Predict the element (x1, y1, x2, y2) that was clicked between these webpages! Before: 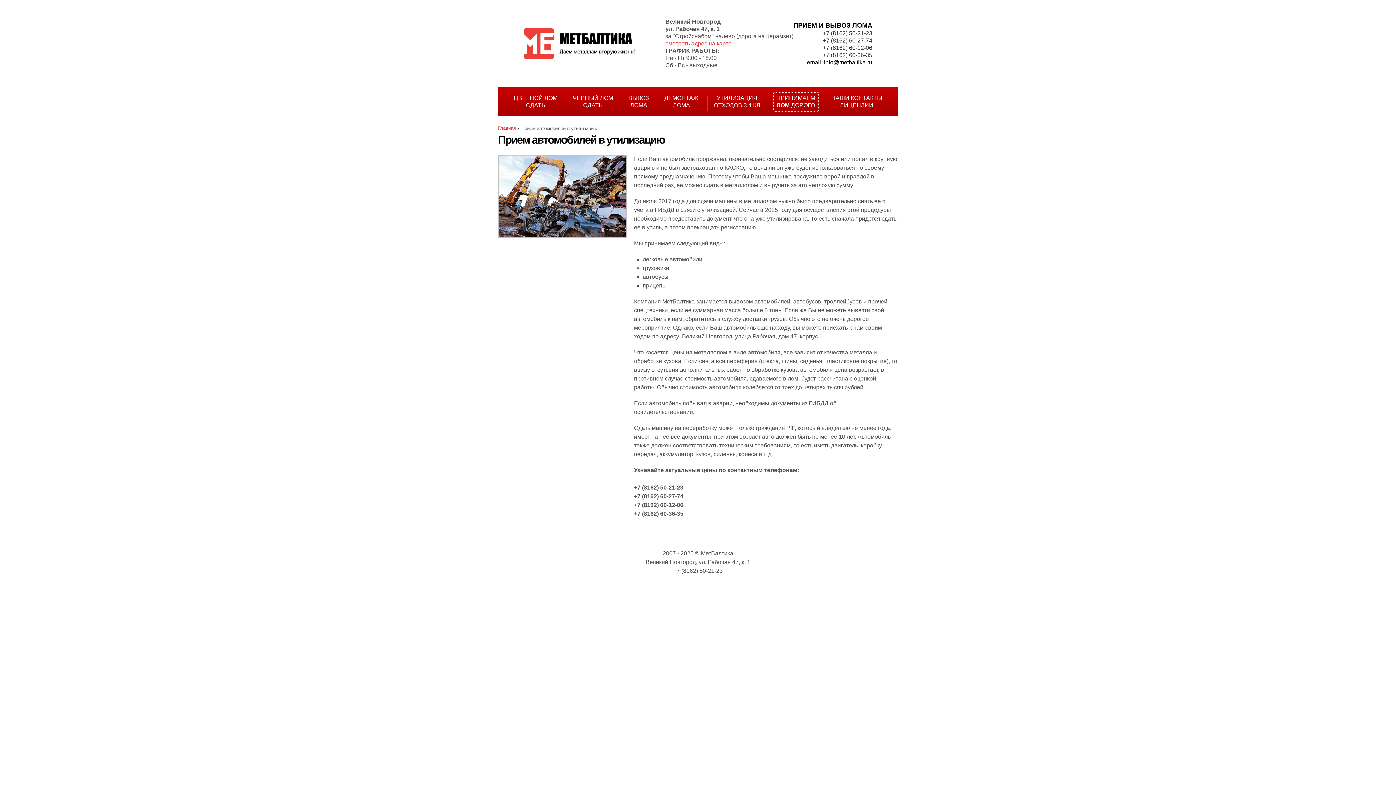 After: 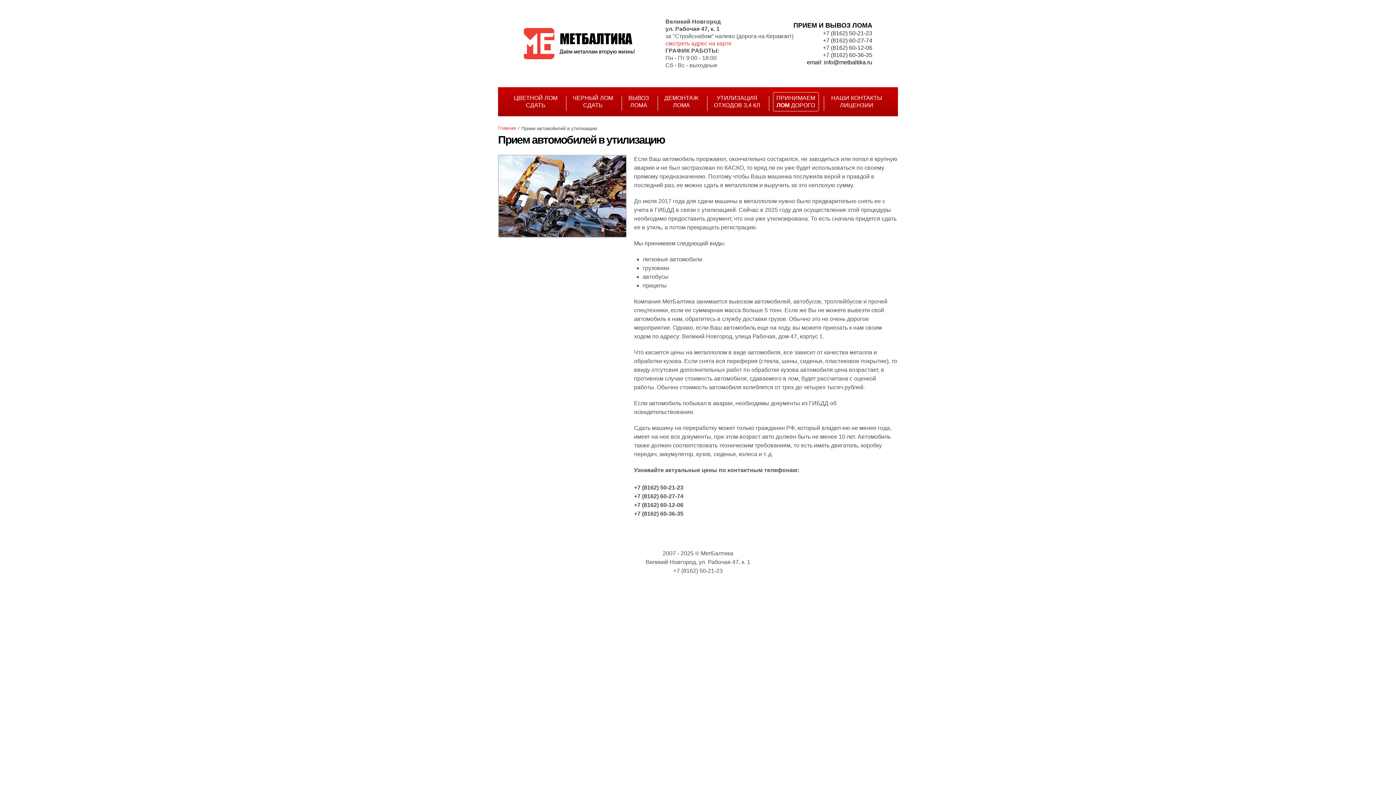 Action: label: +7 (8162) 60-27-74 bbox: (793, 36, 872, 44)